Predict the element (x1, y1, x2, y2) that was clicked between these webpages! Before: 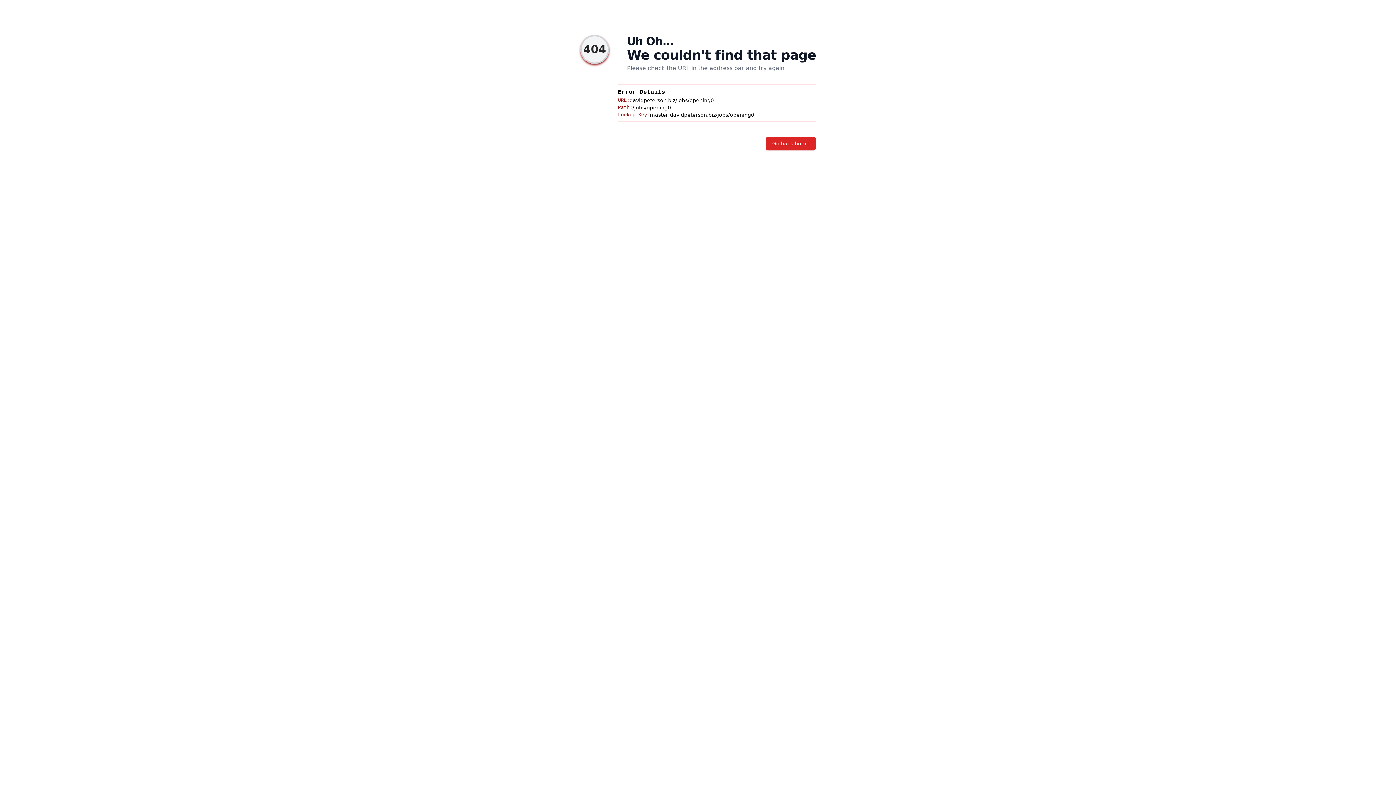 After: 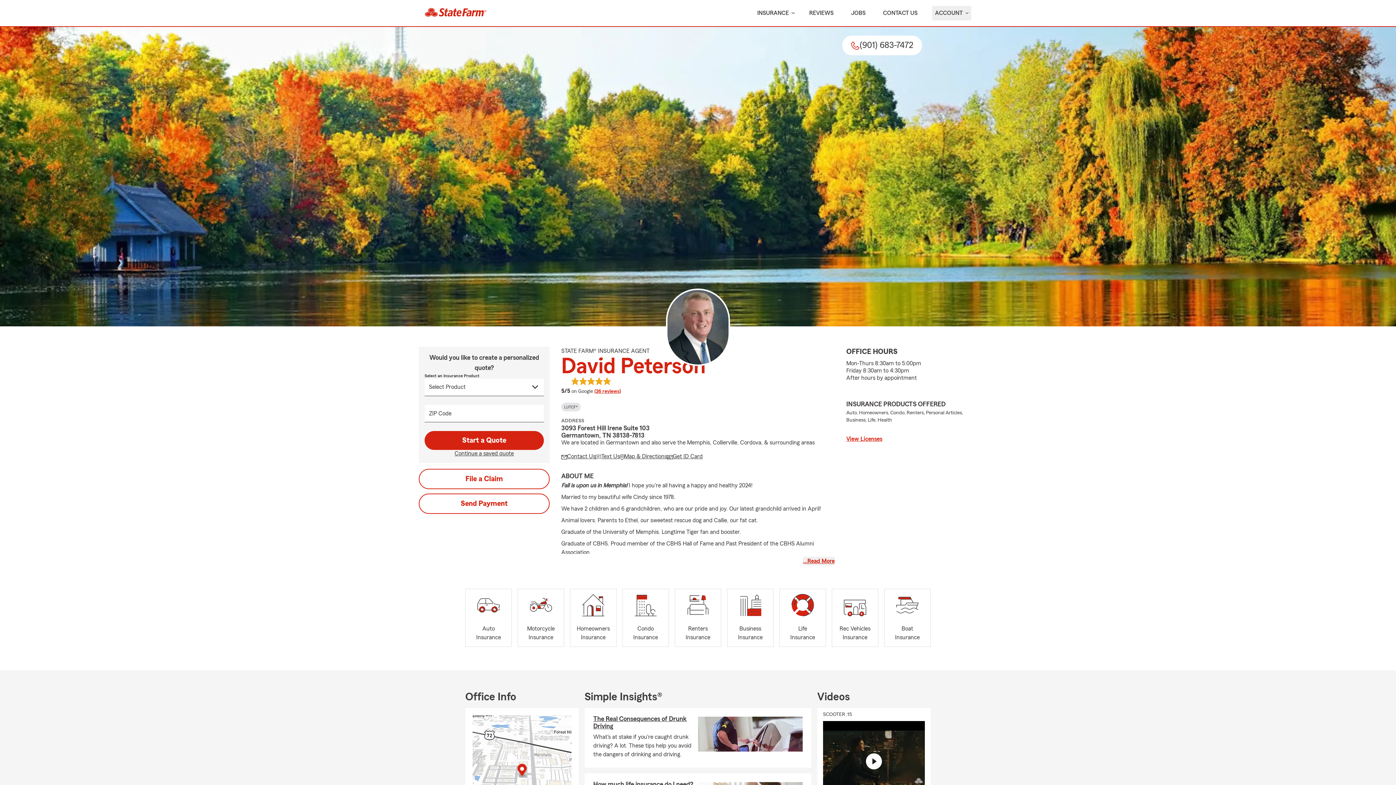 Action: label: Go back home bbox: (766, 136, 816, 150)